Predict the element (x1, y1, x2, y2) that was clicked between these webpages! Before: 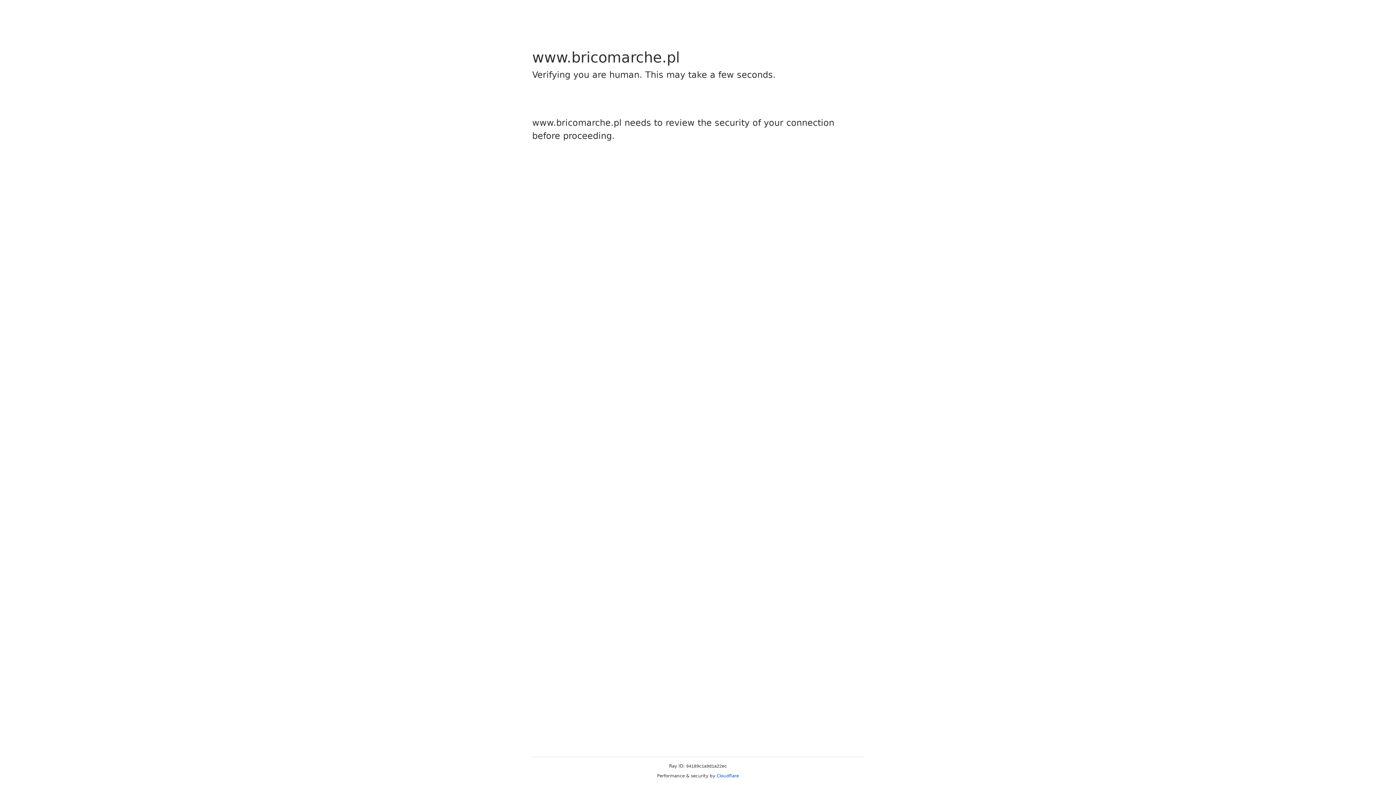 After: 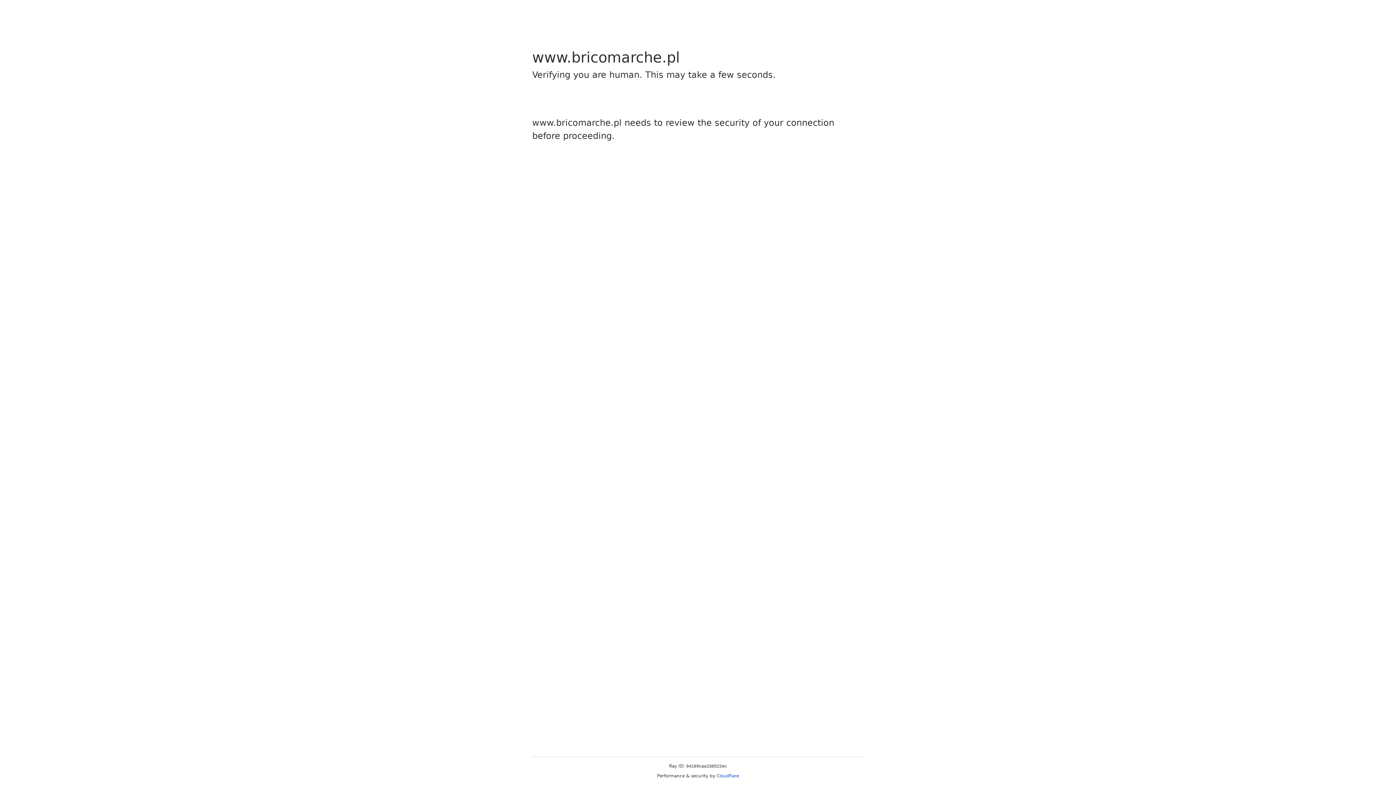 Action: bbox: (716, 773, 739, 778) label: Cloudflare